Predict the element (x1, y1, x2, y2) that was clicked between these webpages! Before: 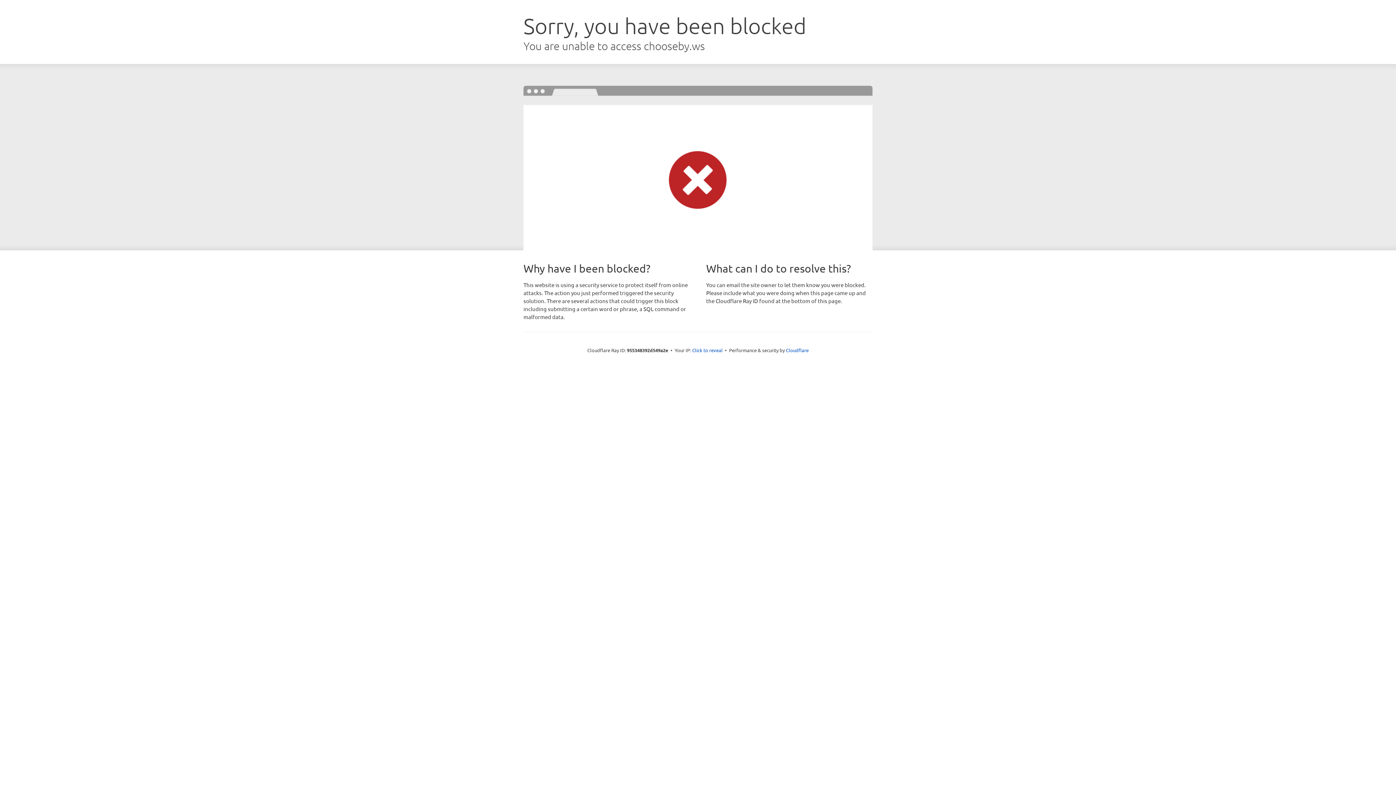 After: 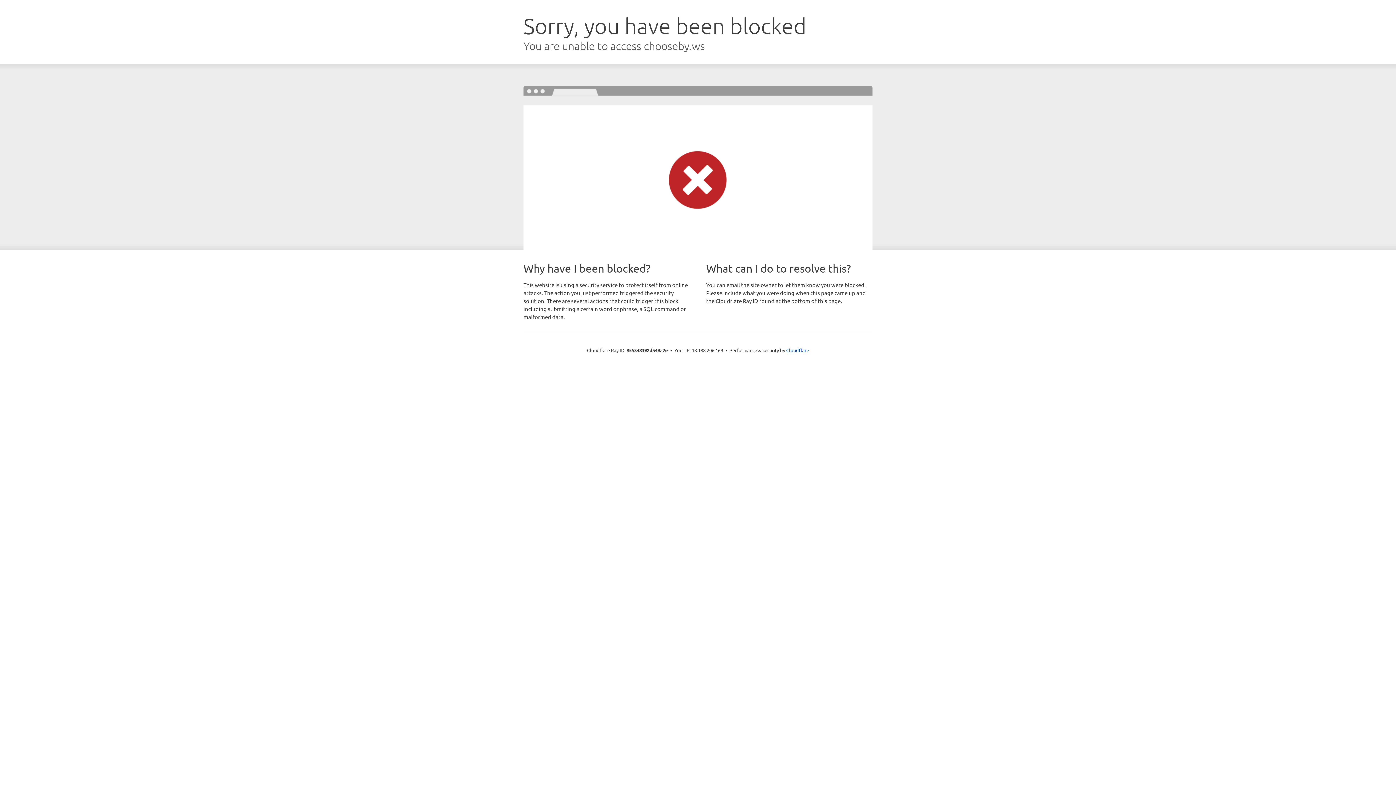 Action: label: Click to reveal bbox: (692, 346, 722, 353)